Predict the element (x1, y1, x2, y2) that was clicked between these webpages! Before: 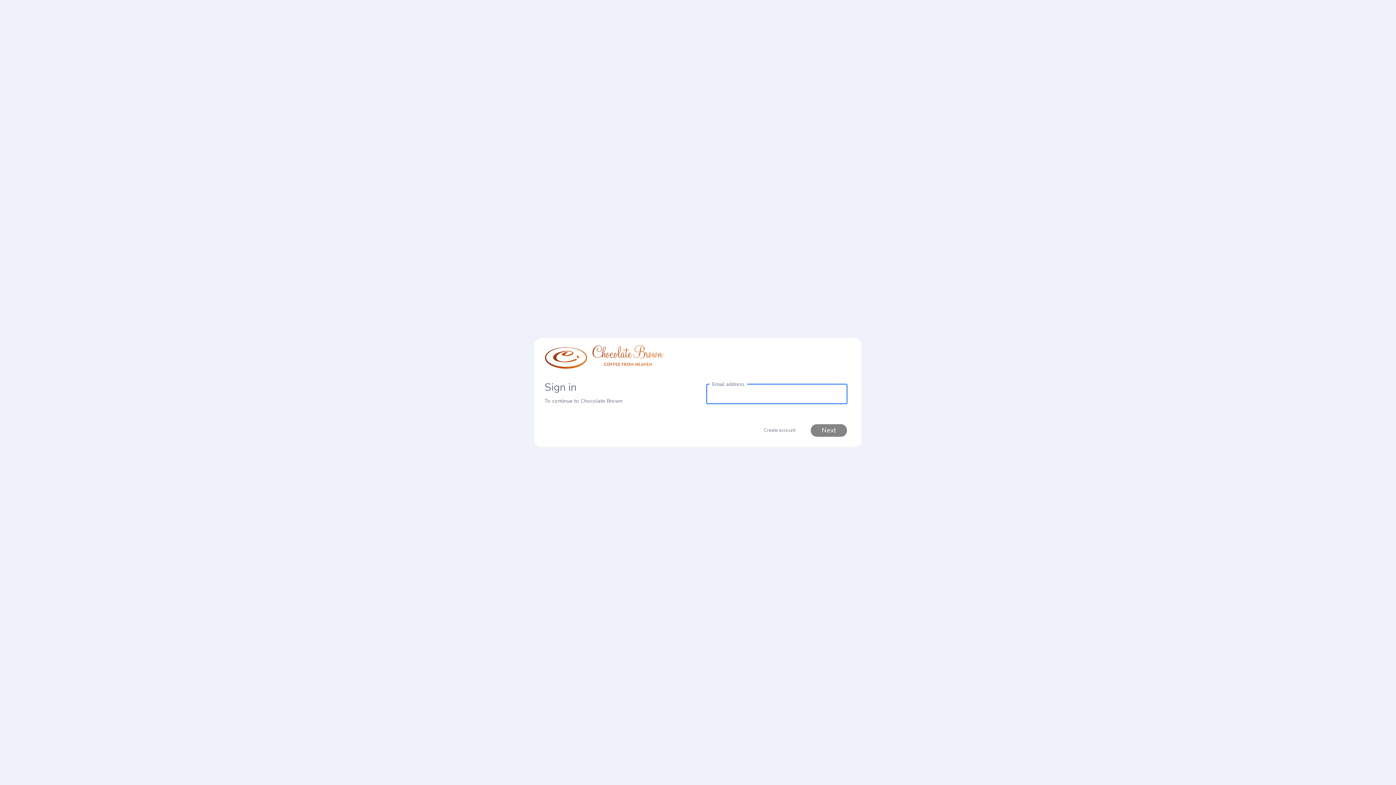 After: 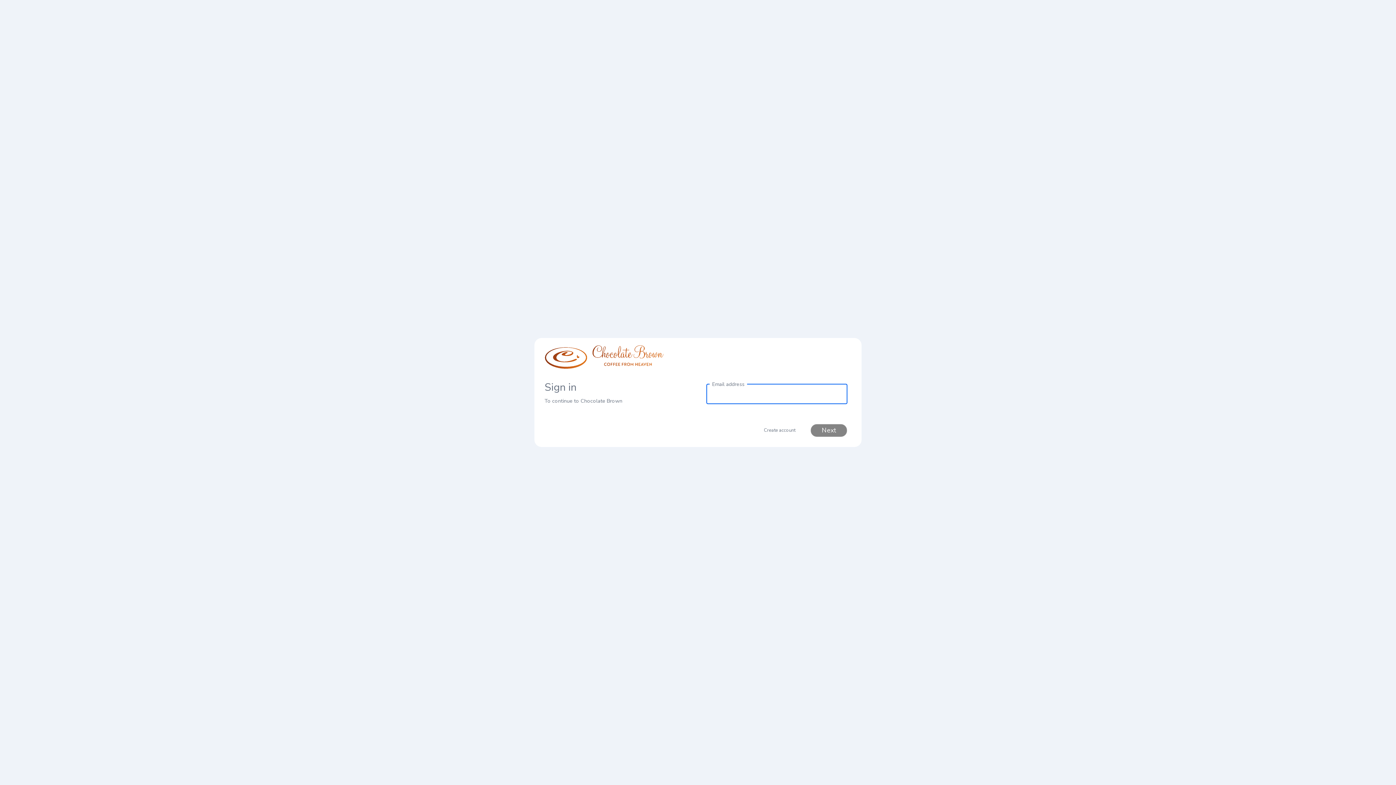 Action: bbox: (544, 344, 693, 376) label: link to homepage